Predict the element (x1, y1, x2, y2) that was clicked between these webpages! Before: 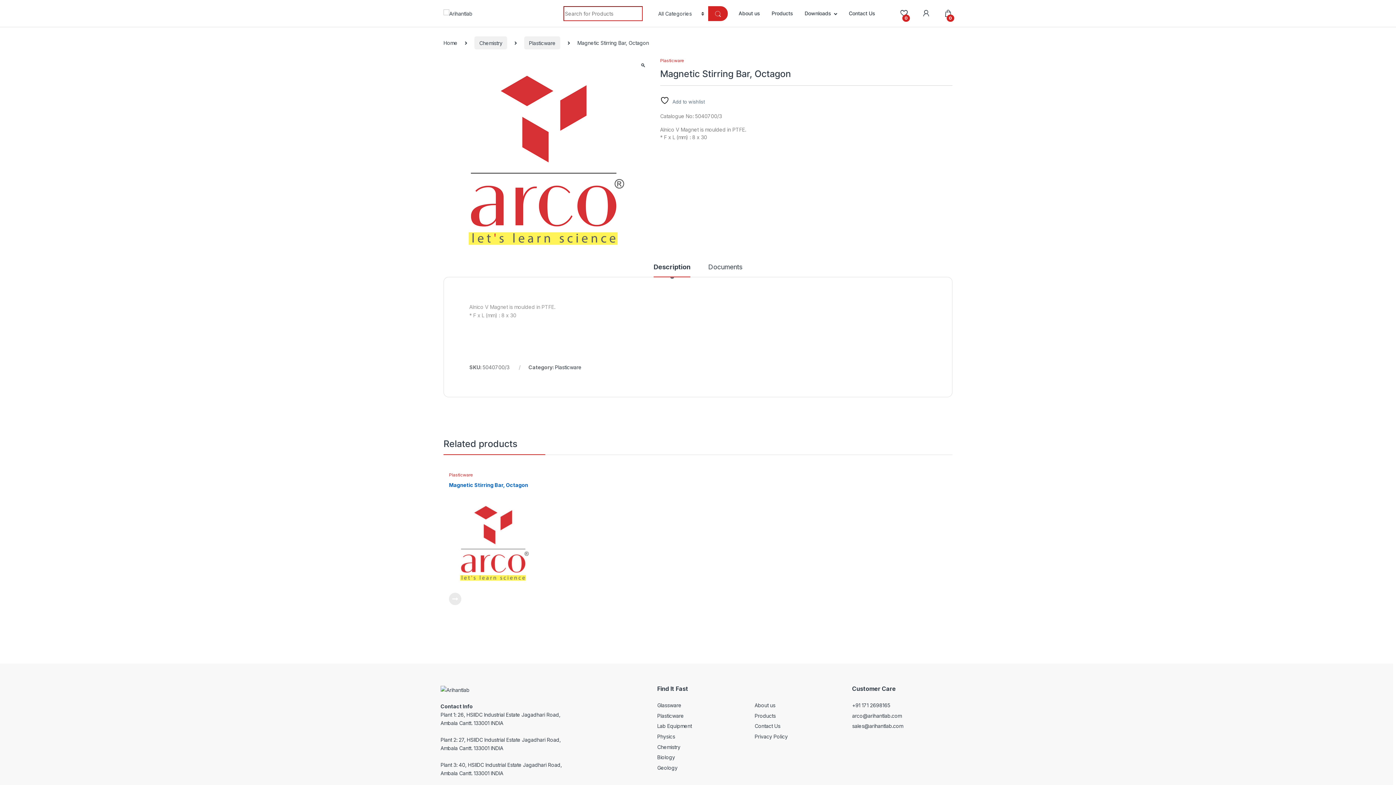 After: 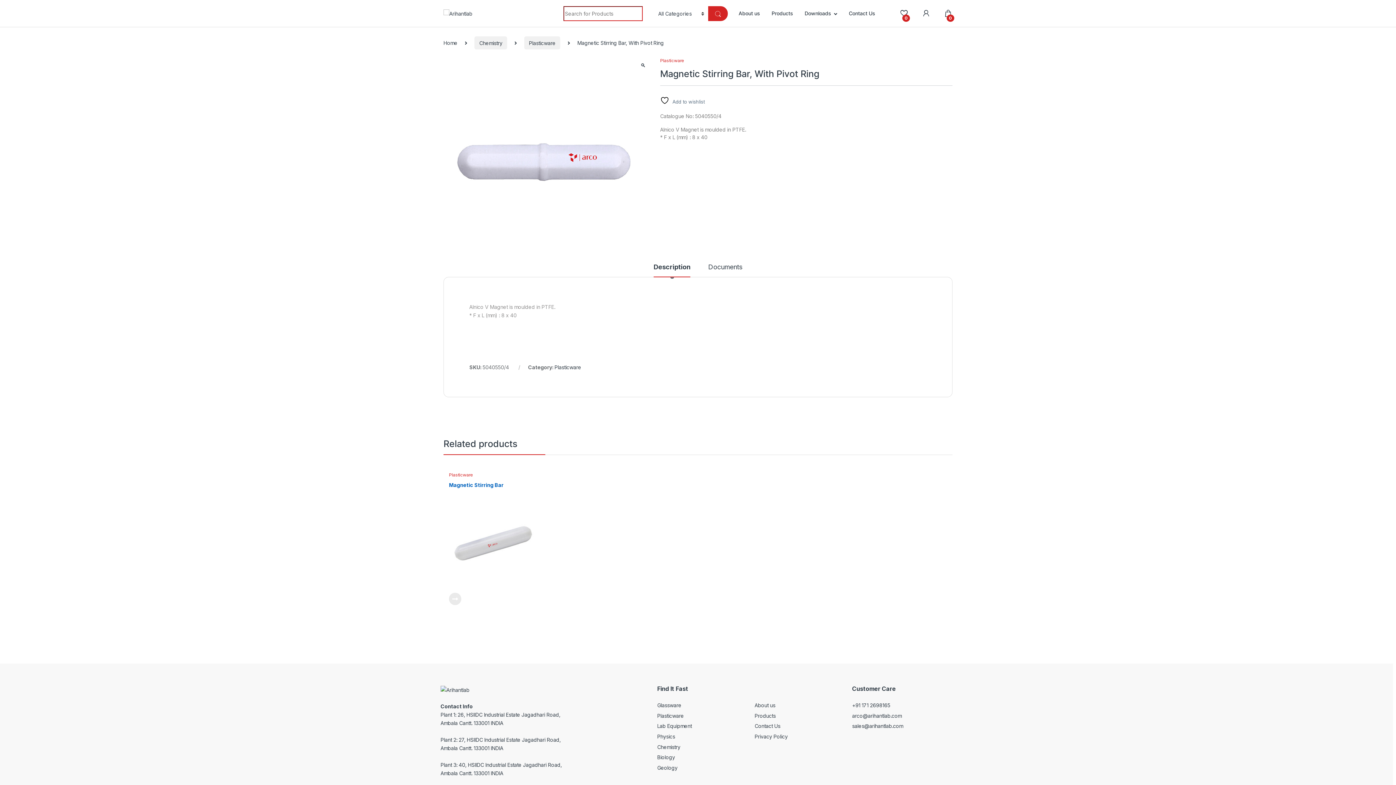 Action: label: Magnetic Stirring Bar, With Pivot Ring bbox: (754, 482, 845, 589)